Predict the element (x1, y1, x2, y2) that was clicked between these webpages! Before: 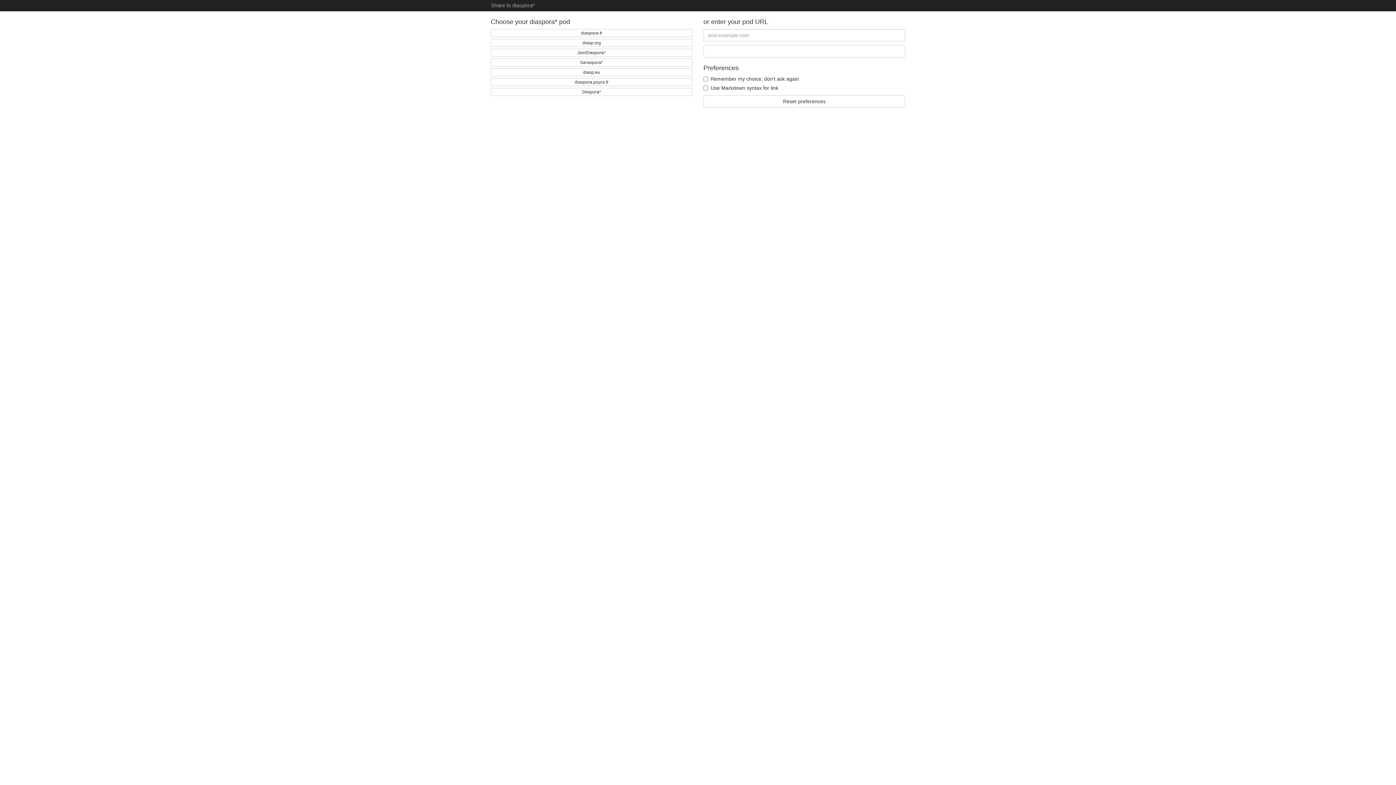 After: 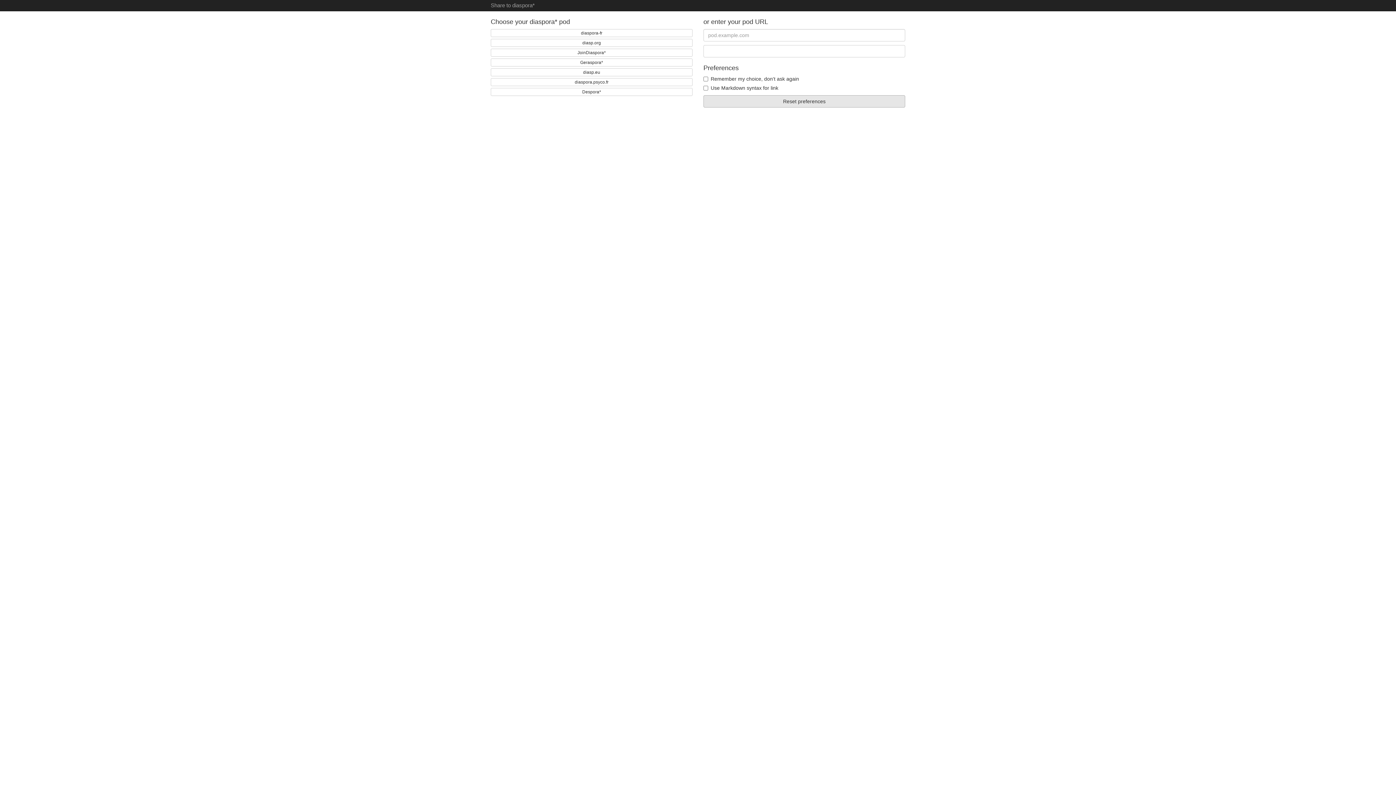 Action: label: Reset preferences bbox: (703, 95, 905, 107)